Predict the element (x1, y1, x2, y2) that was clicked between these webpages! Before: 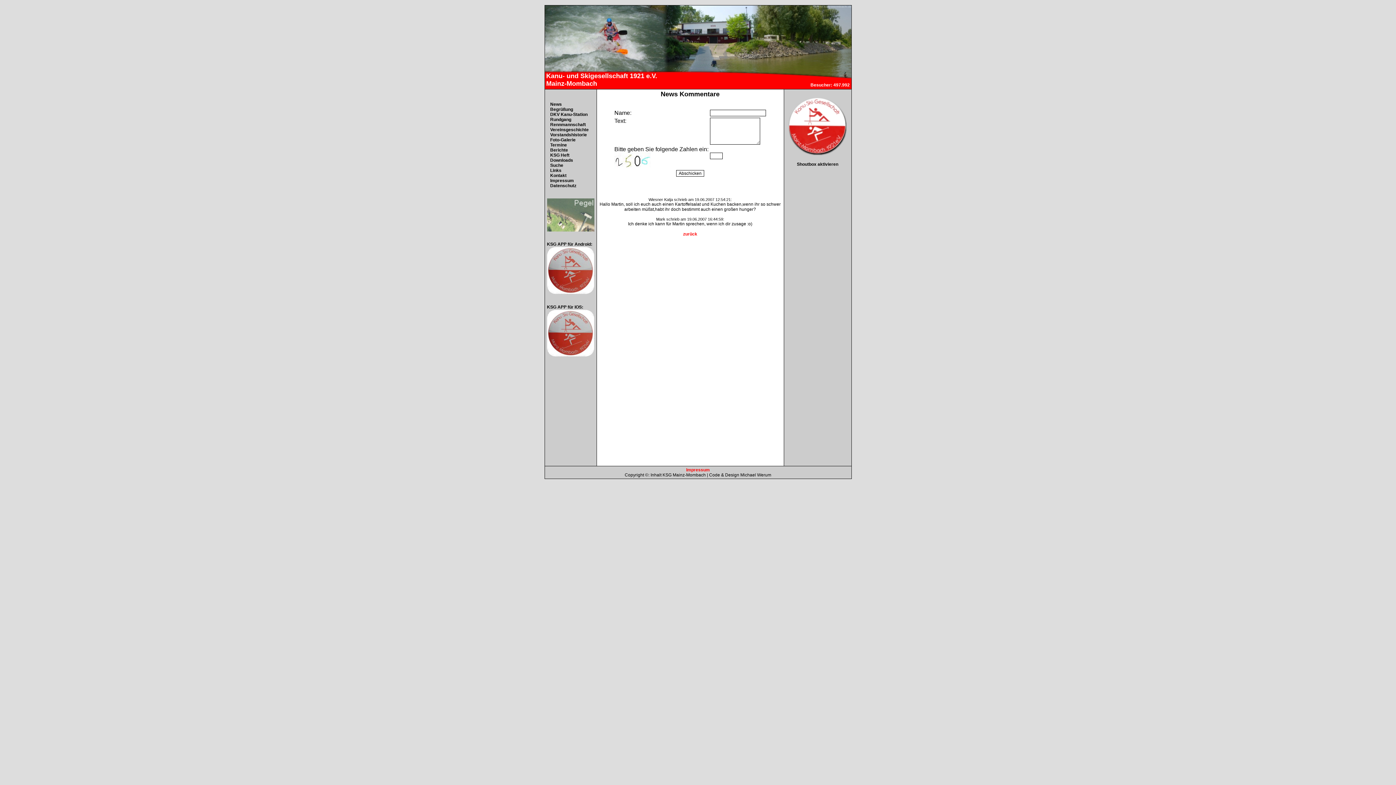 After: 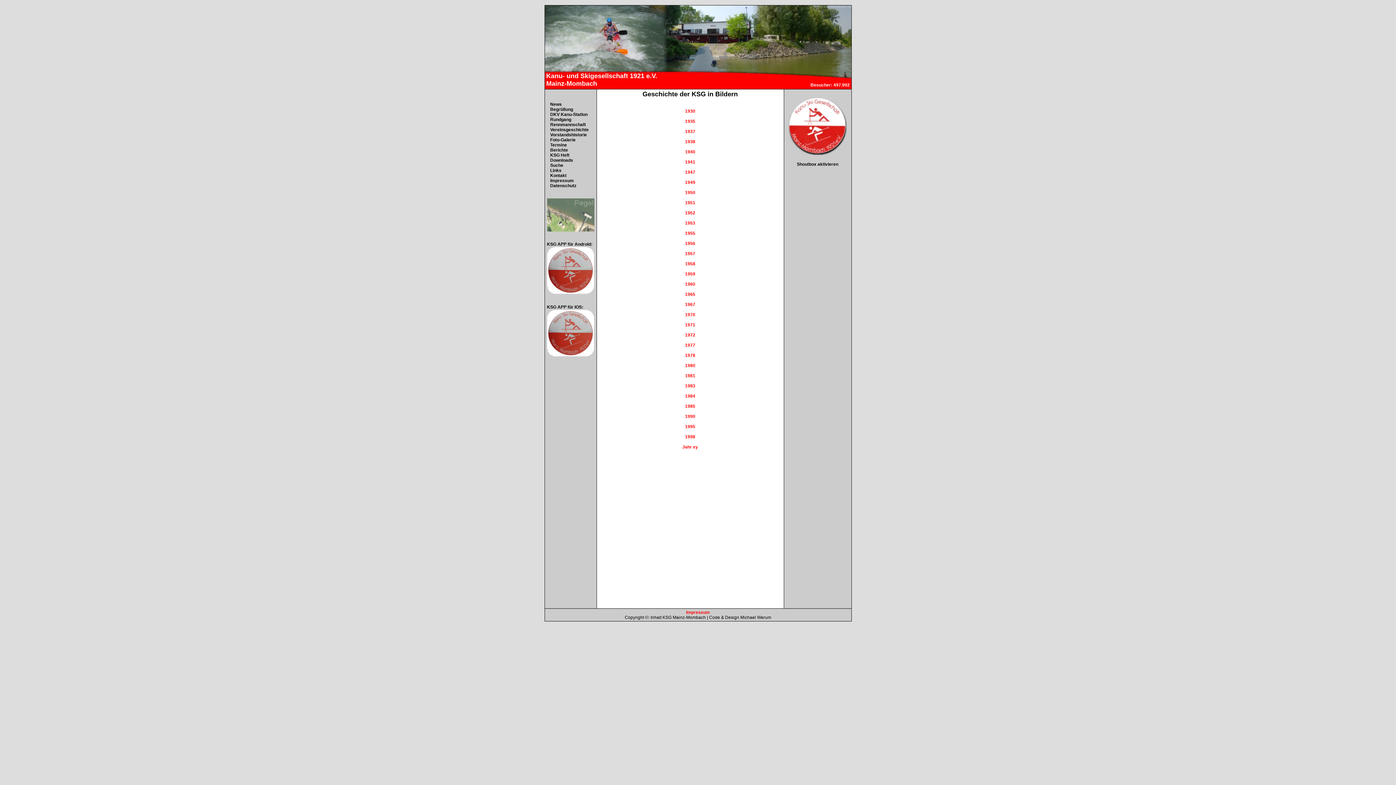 Action: bbox: (550, 137, 575, 142) label: Foto-Galerie